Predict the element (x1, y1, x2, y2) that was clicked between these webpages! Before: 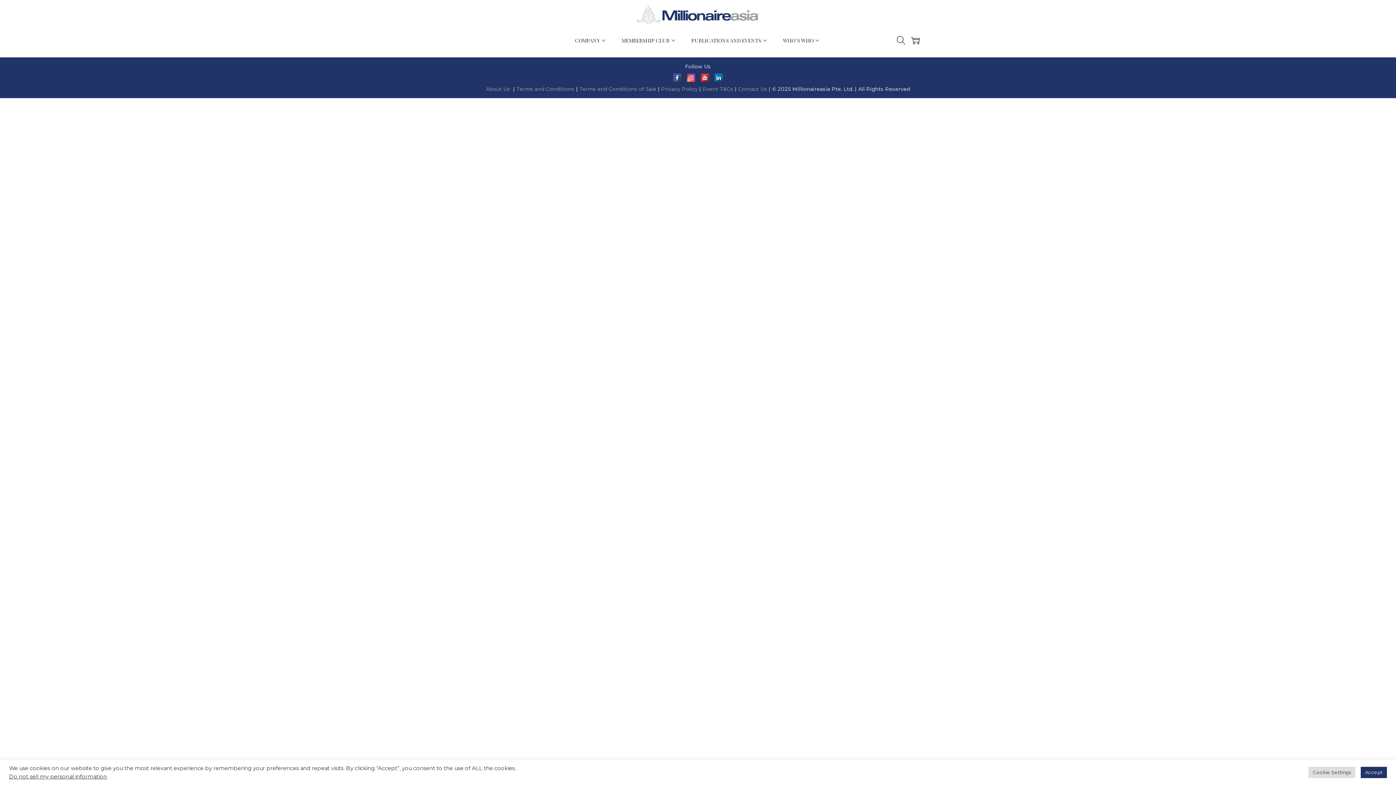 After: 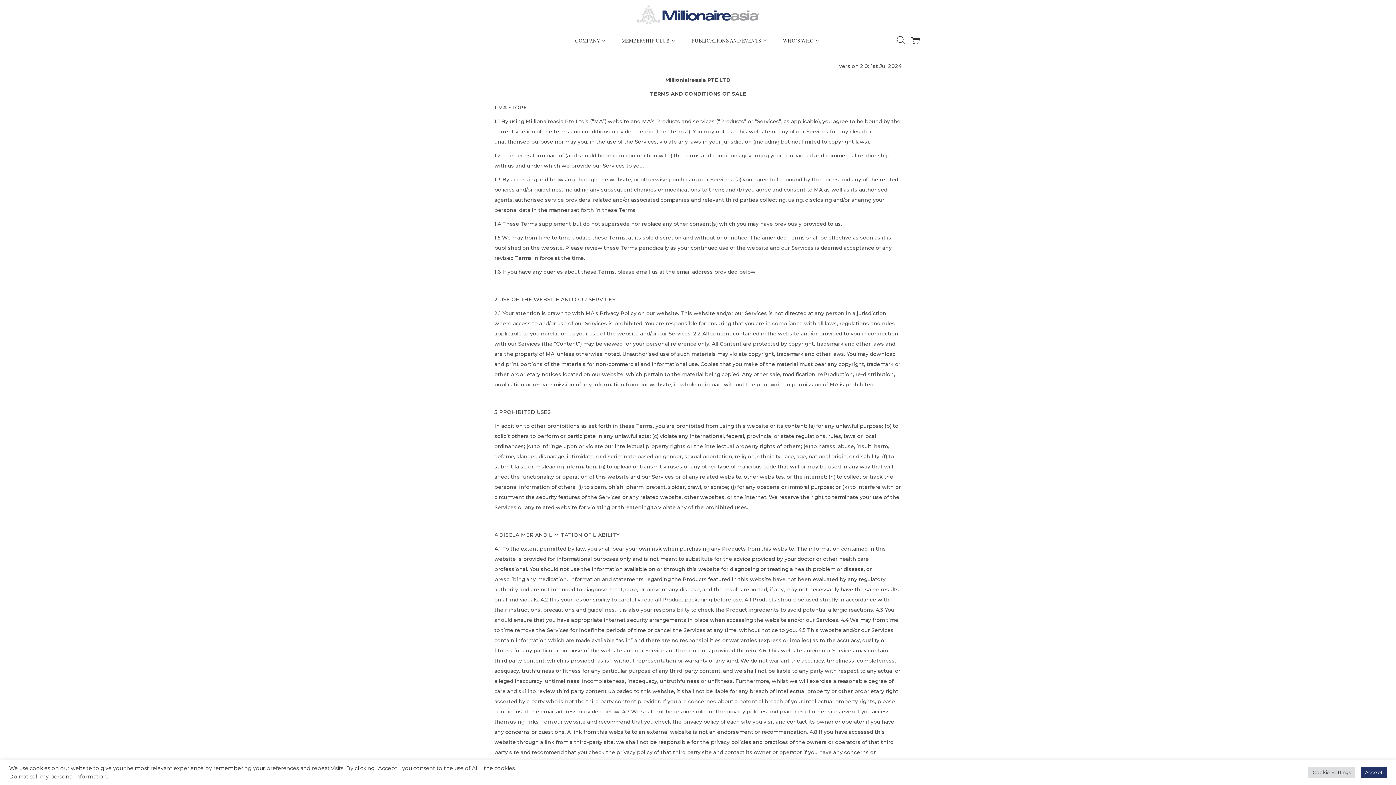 Action: bbox: (579, 85, 658, 92) label: Terms and Conditions of Sale 